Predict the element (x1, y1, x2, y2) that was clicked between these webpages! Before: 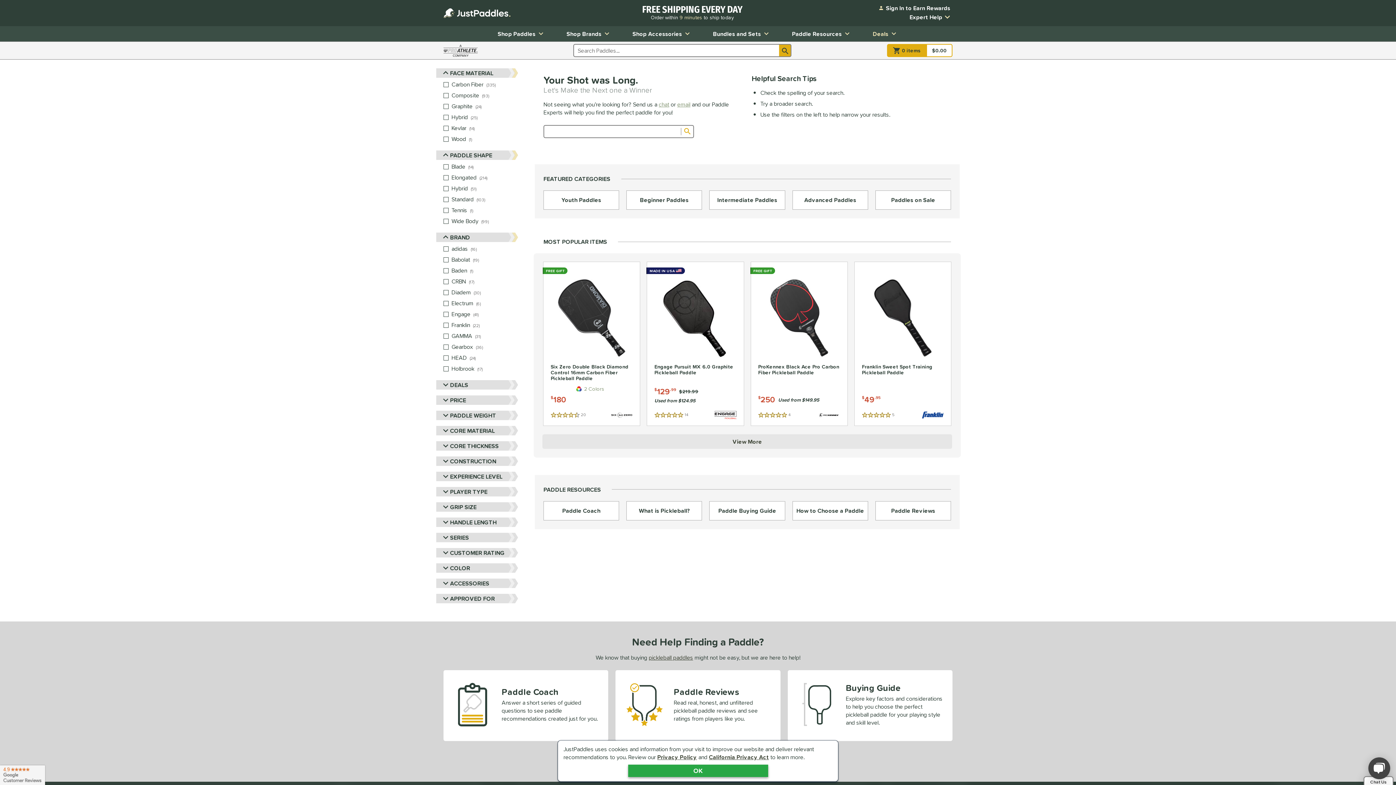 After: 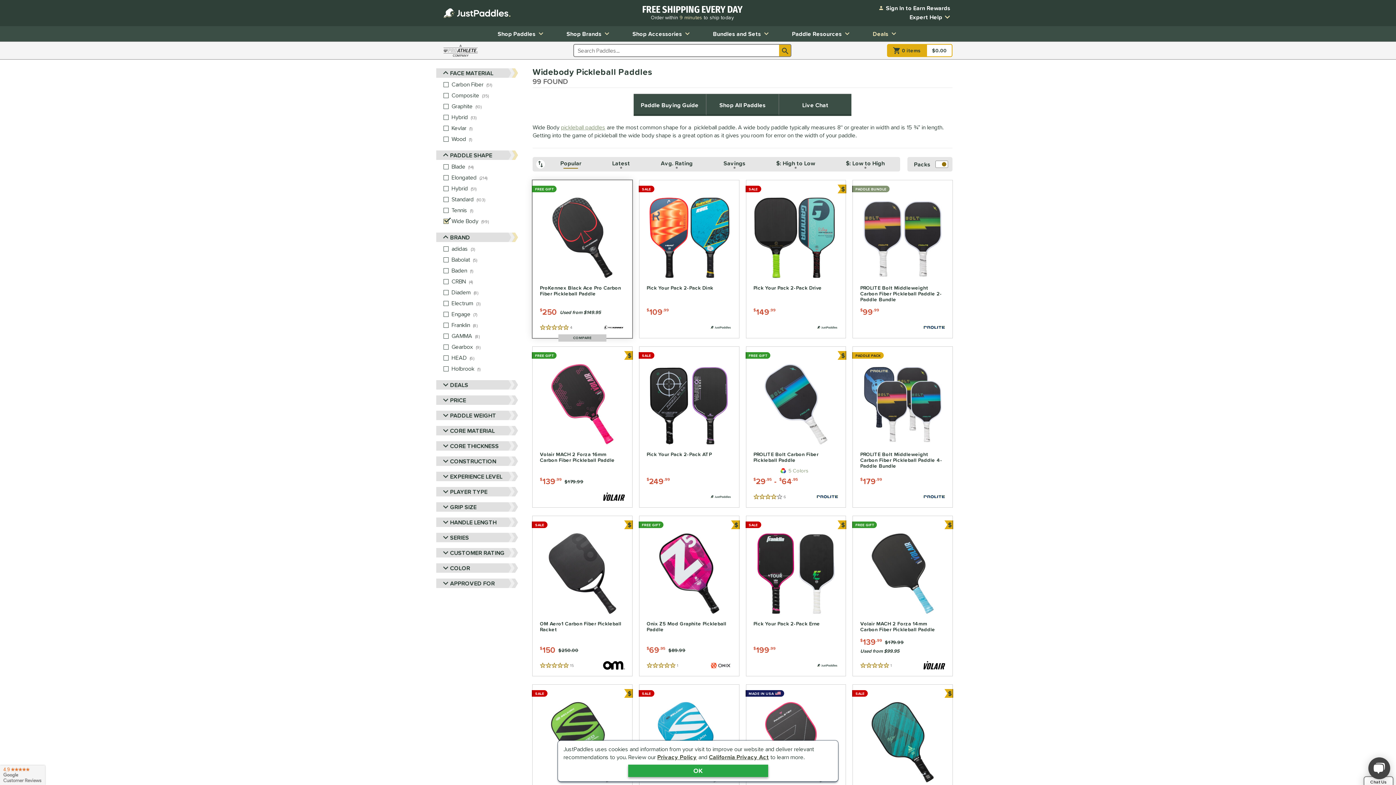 Action: label: Wide Body, 99 products bbox: (443, 216, 525, 226)